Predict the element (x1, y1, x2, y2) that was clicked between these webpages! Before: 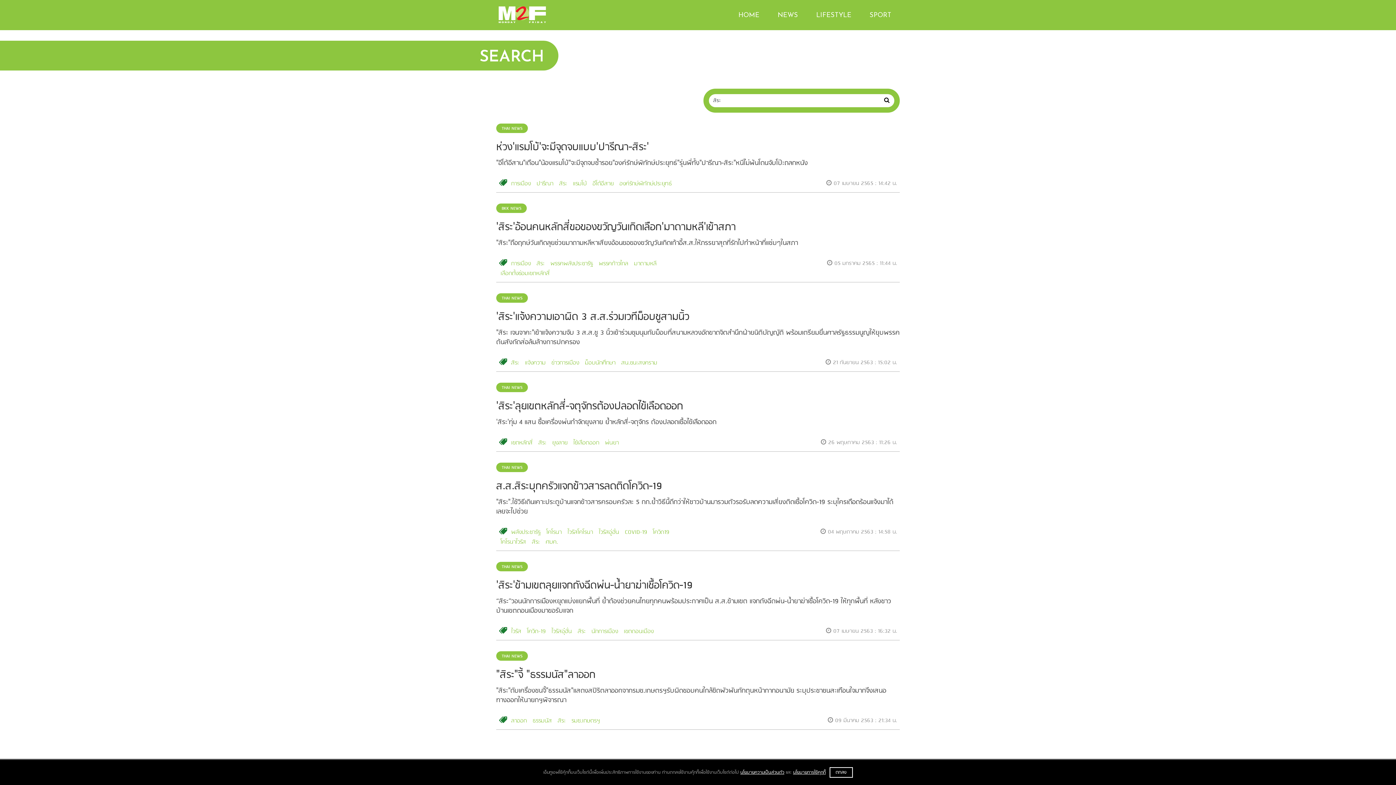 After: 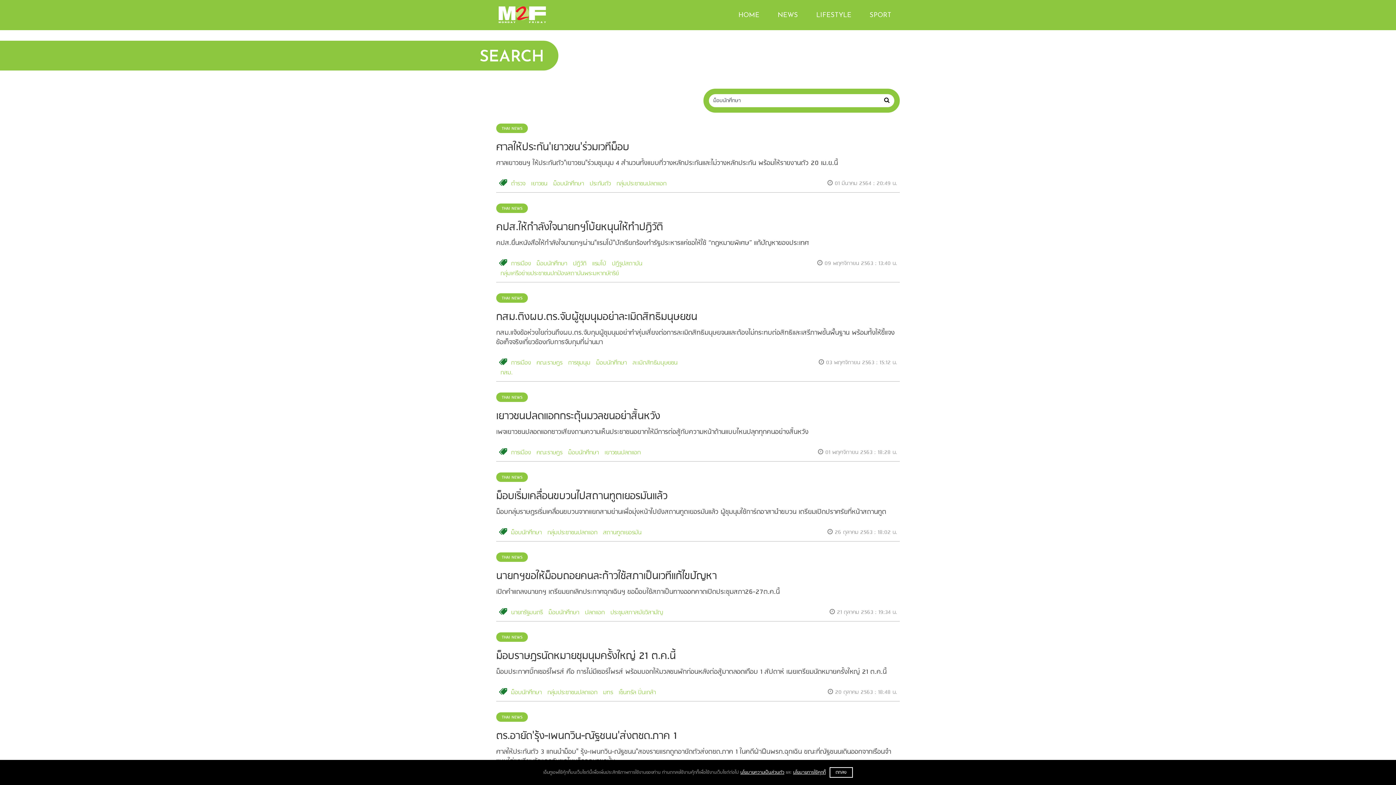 Action: label: ม็อบนักศึกษา bbox: (585, 358, 615, 368)